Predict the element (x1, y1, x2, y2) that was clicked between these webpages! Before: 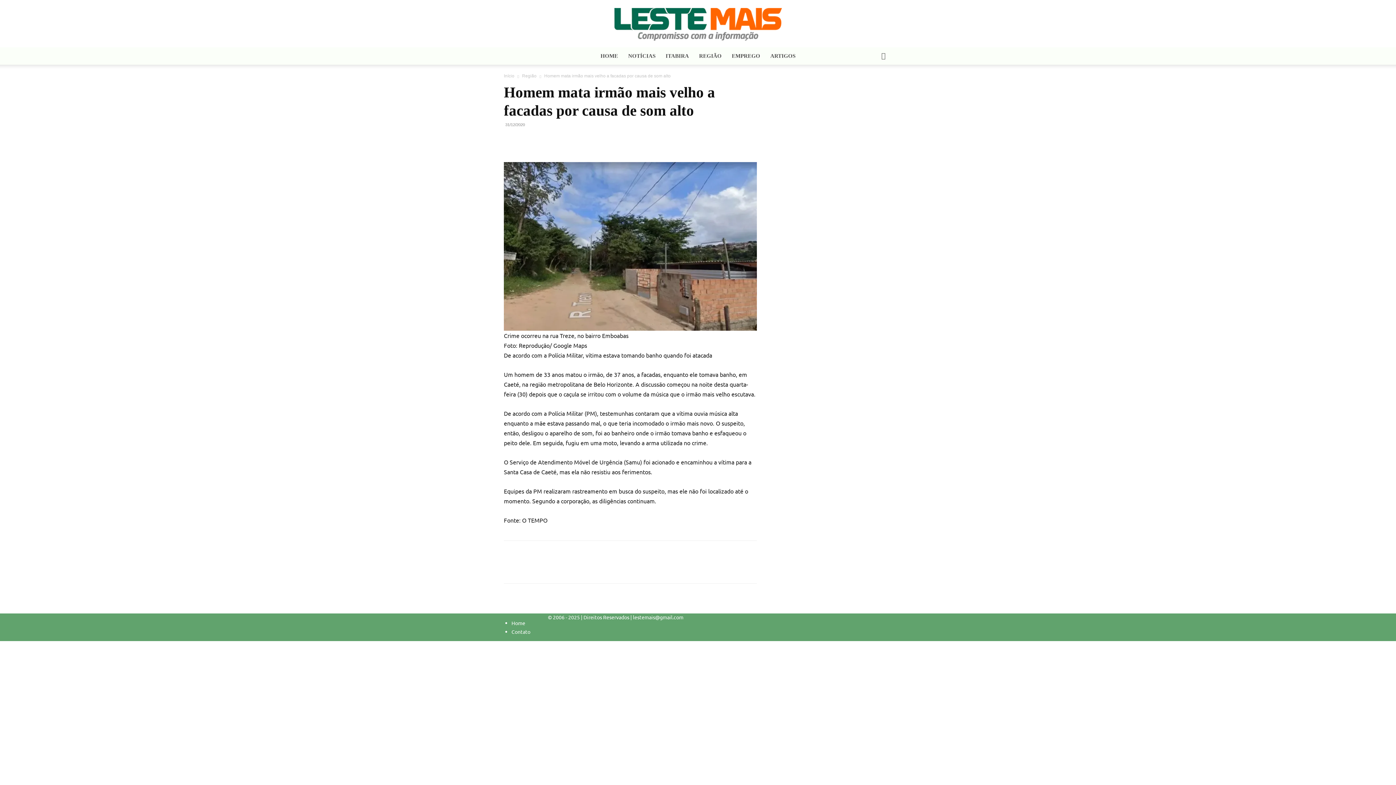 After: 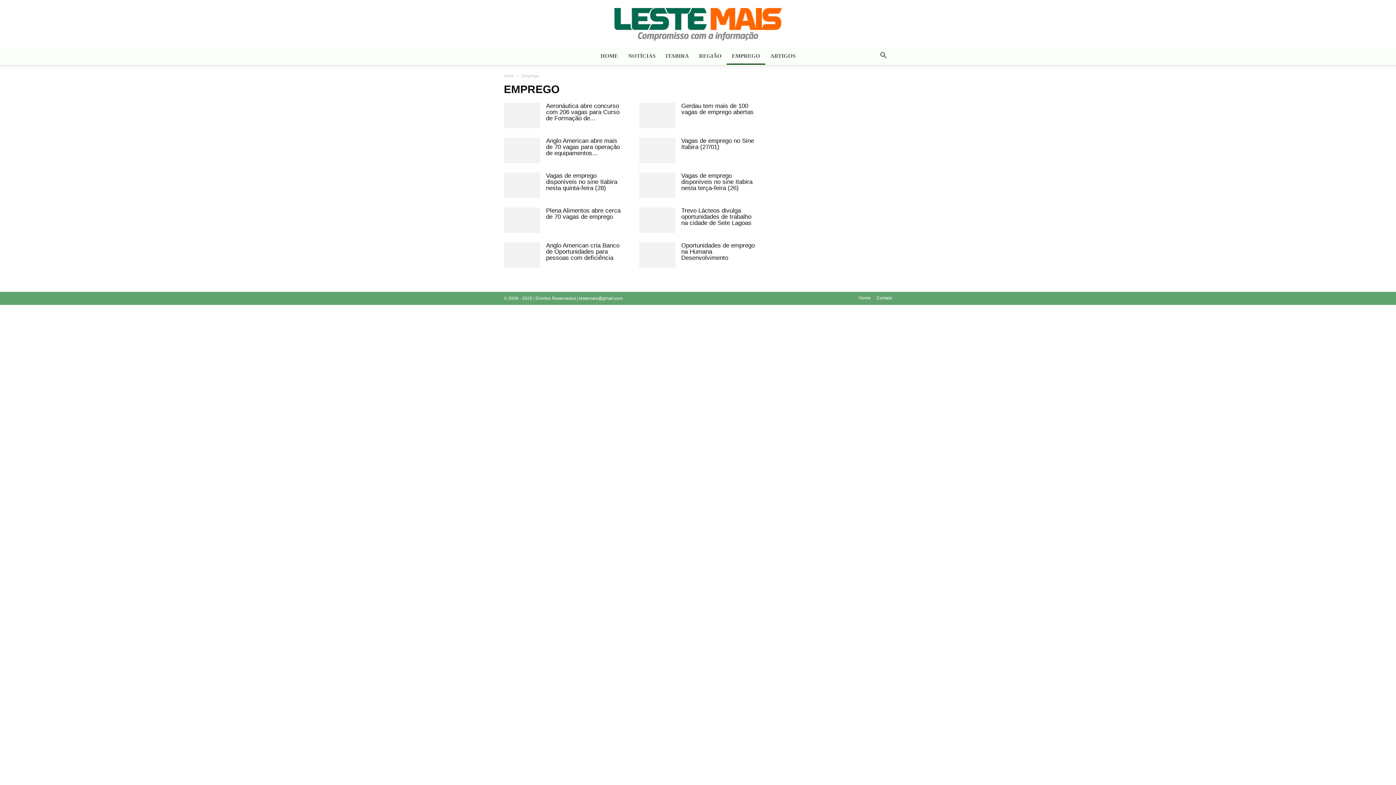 Action: label: EMPREGO bbox: (726, 47, 765, 64)